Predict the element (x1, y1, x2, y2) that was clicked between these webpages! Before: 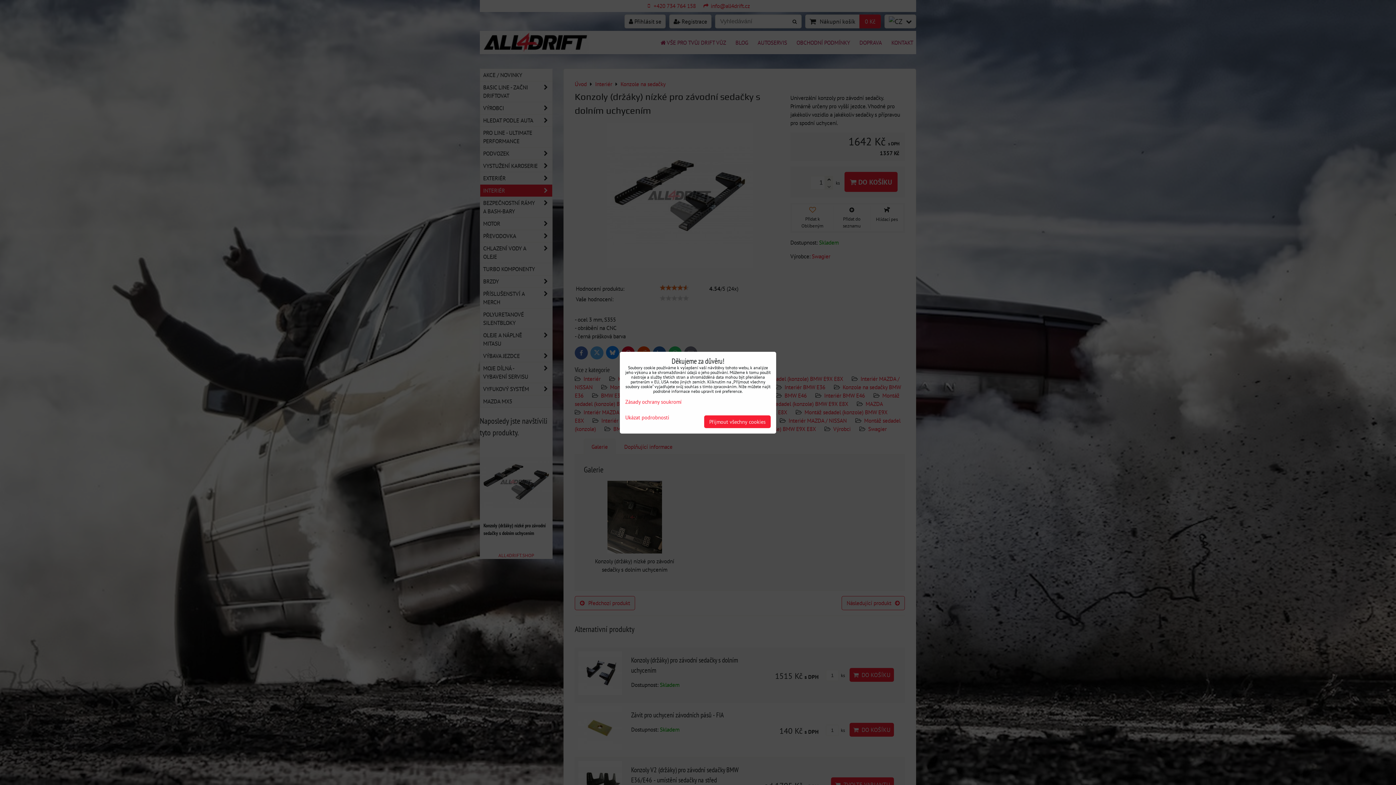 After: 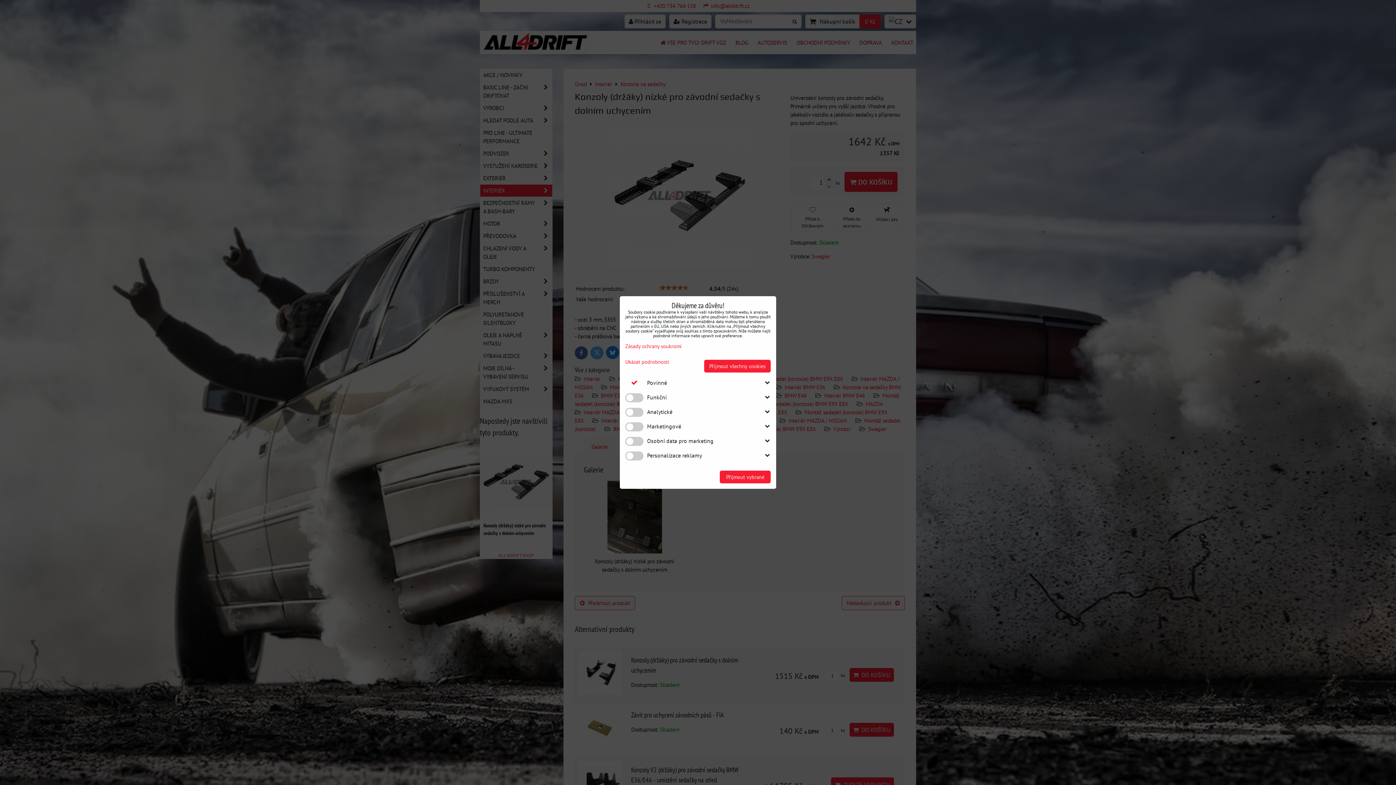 Action: bbox: (625, 414, 669, 420) label: Ukázat podrobnosti